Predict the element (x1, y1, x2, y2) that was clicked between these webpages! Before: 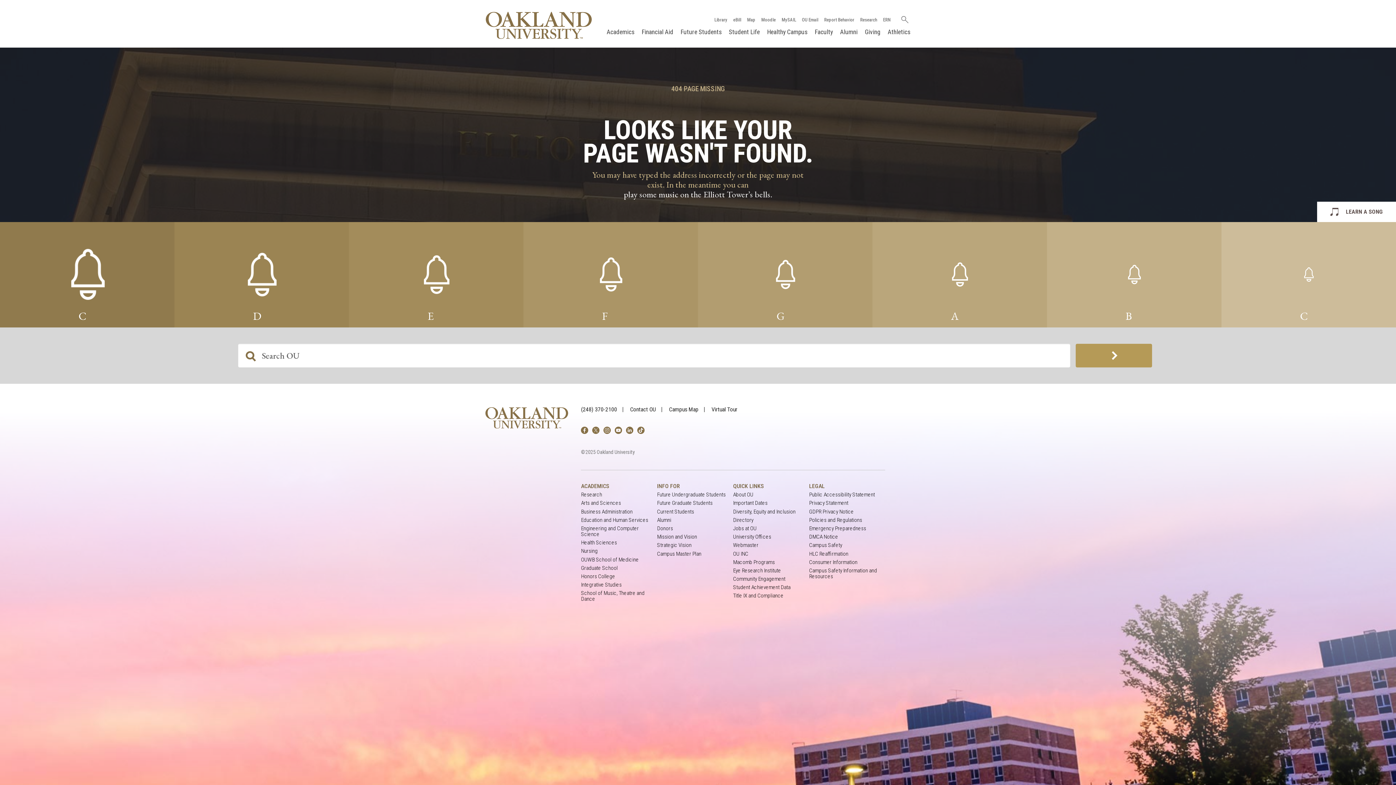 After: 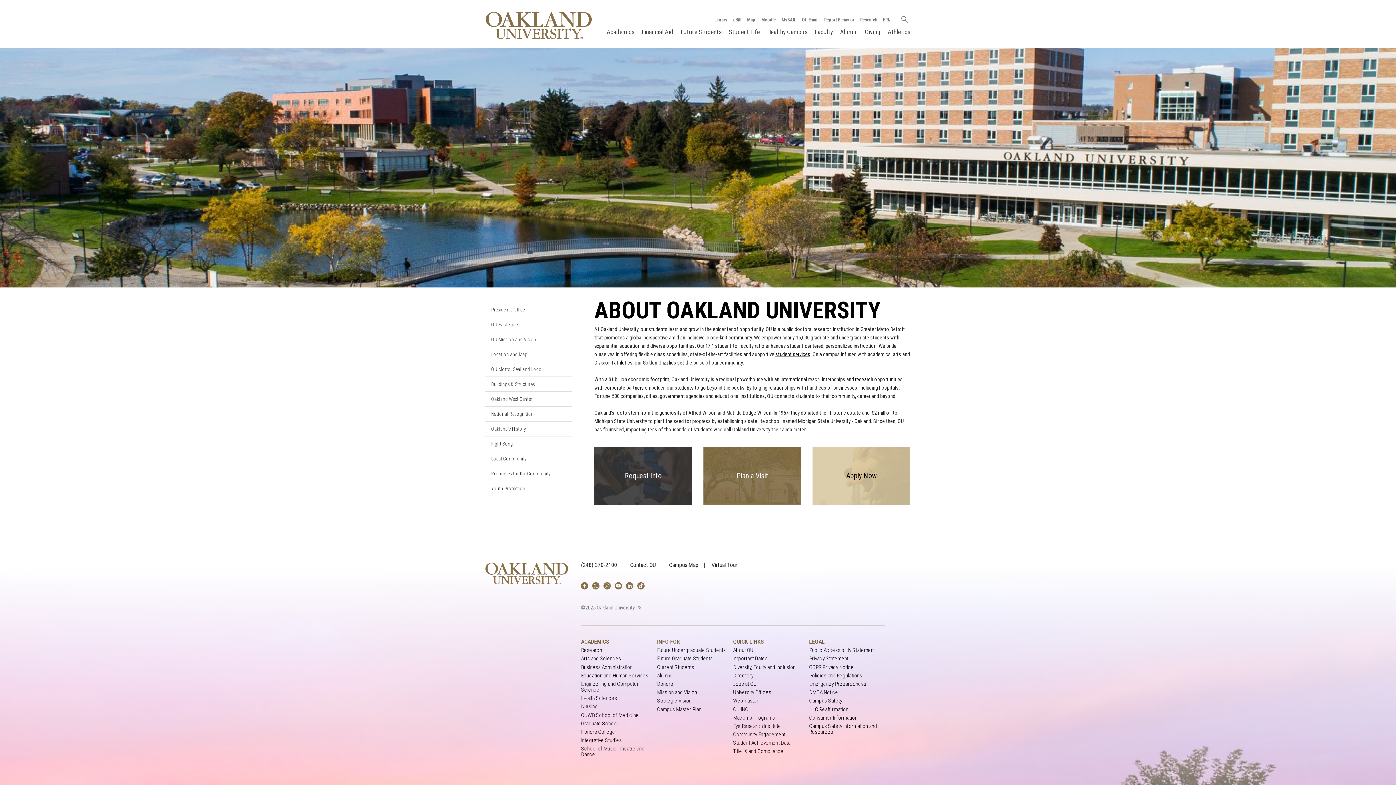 Action: bbox: (733, 492, 753, 497) label: About OU